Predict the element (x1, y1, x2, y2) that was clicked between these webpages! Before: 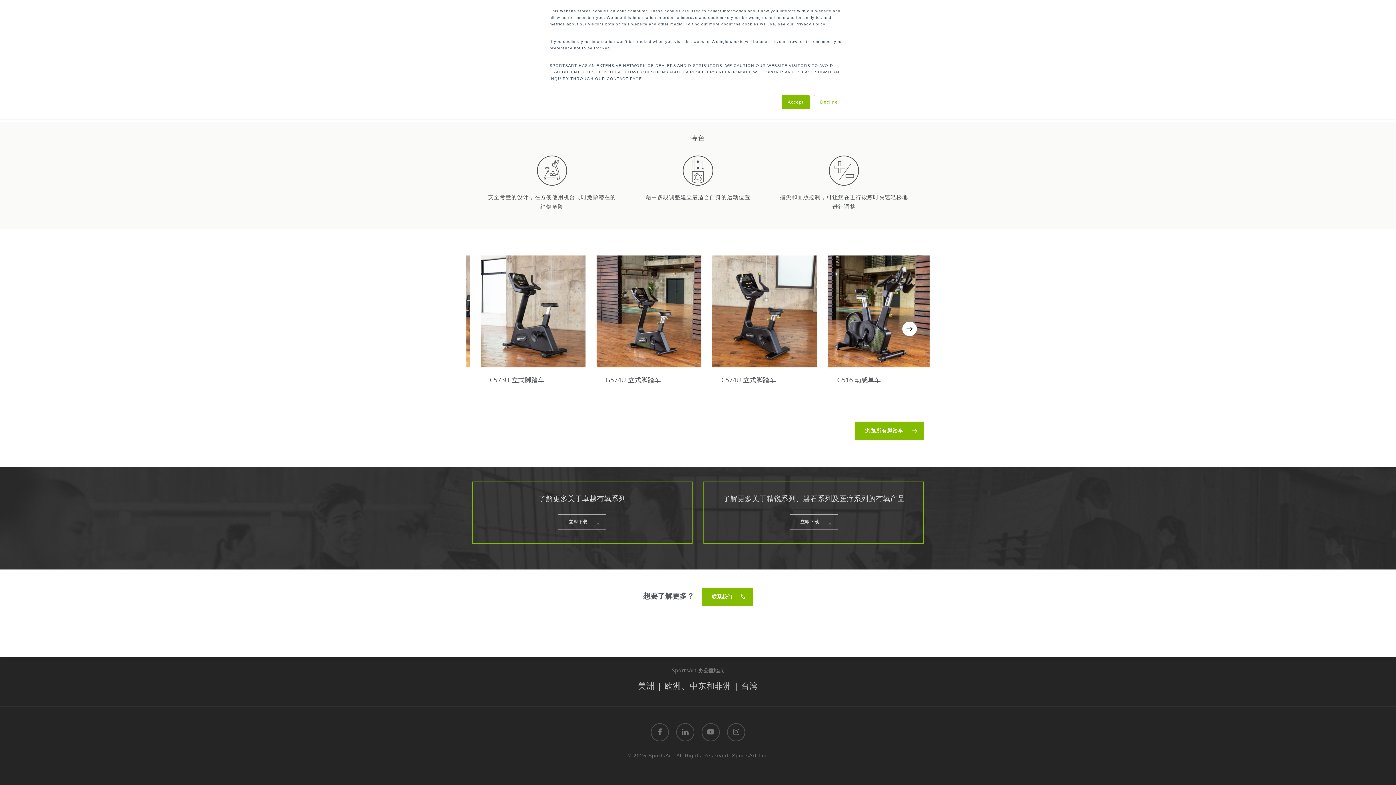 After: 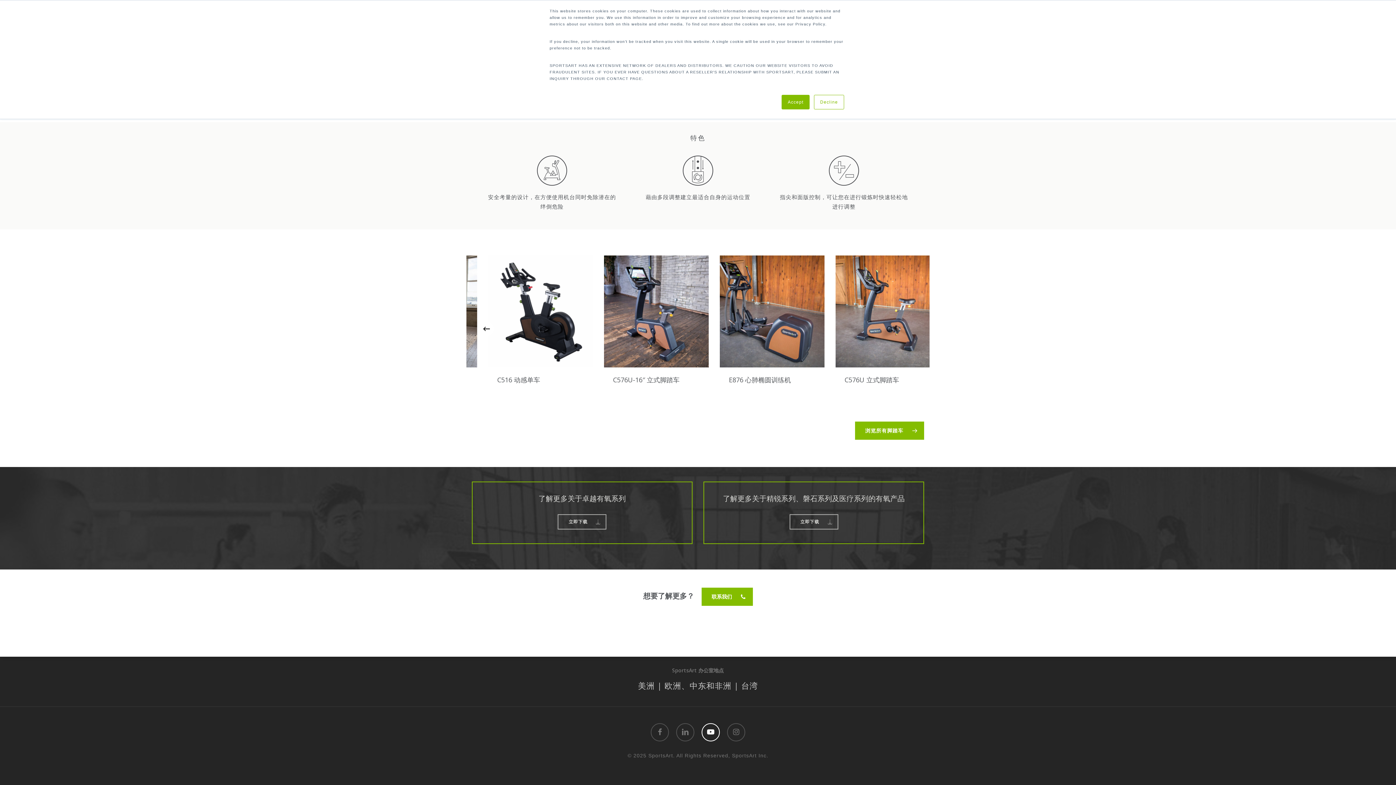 Action: label: youtube bbox: (701, 723, 720, 741)